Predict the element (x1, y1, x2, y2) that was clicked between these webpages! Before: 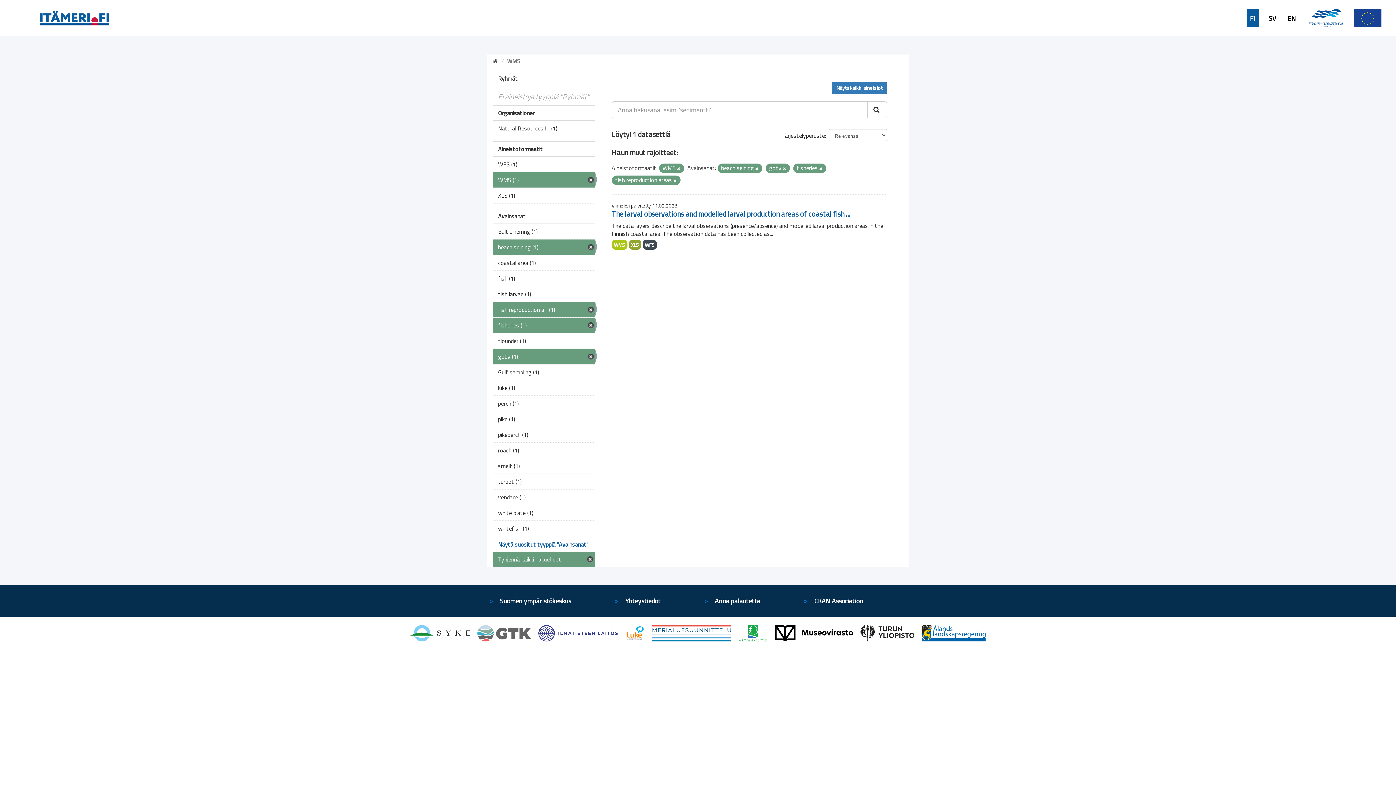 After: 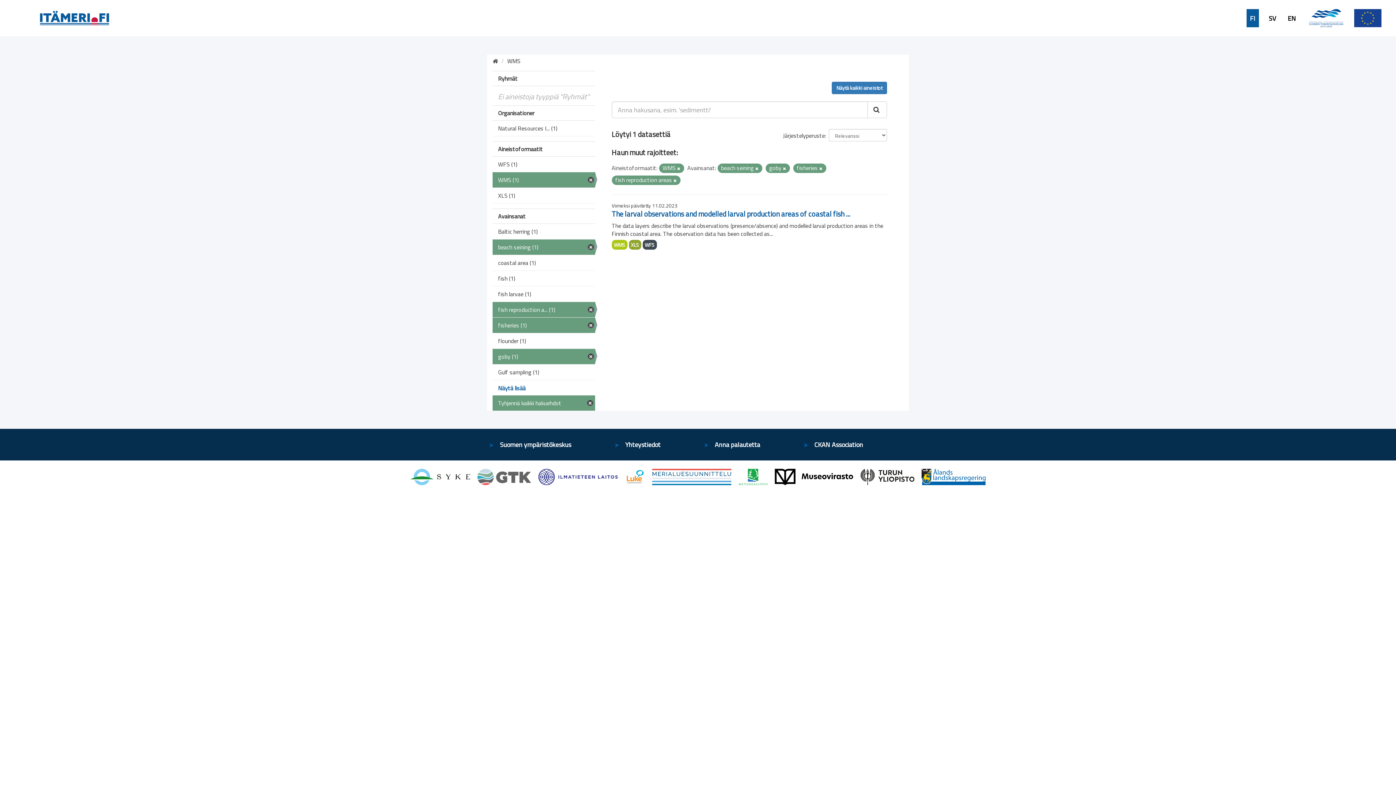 Action: label: Näytä suositut tyyppiä "Avainsanat" bbox: (498, 540, 588, 549)